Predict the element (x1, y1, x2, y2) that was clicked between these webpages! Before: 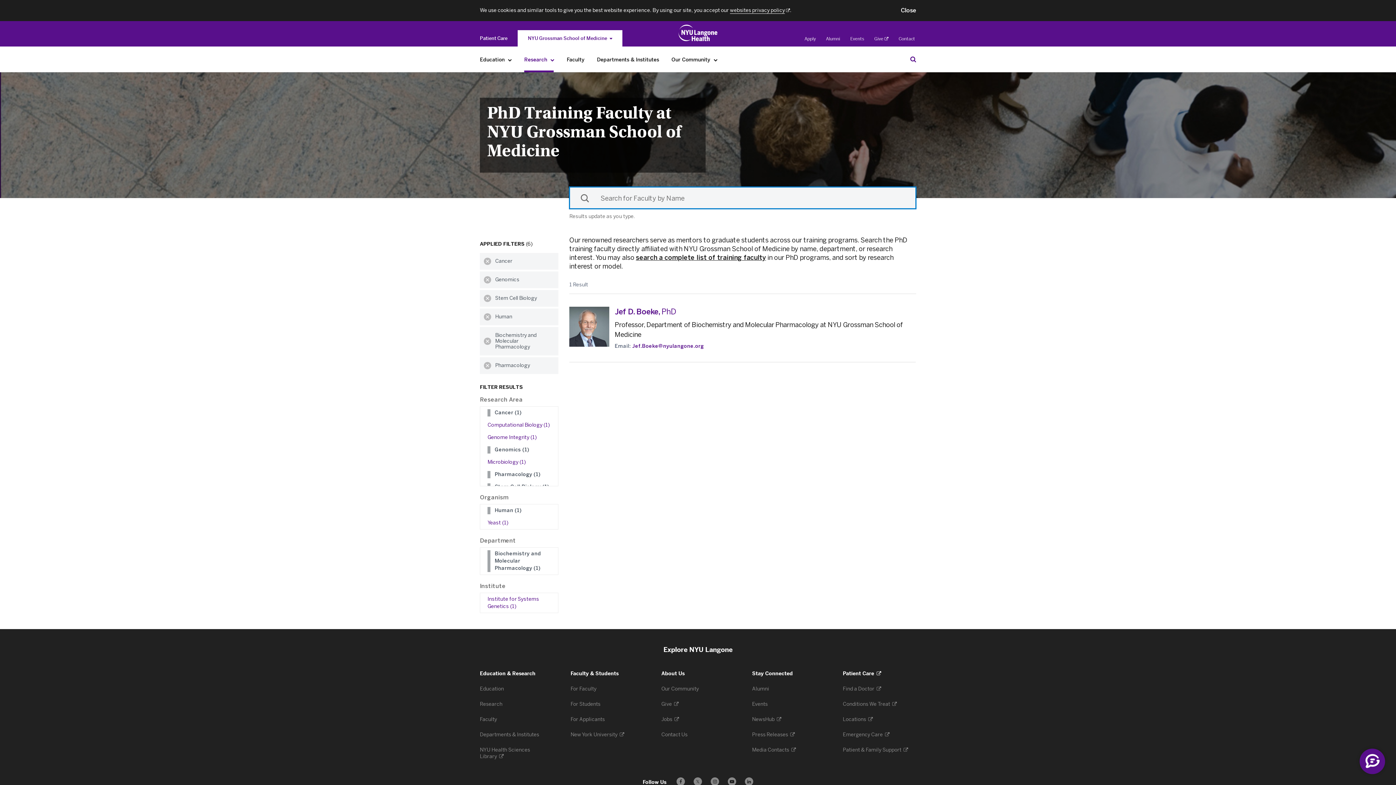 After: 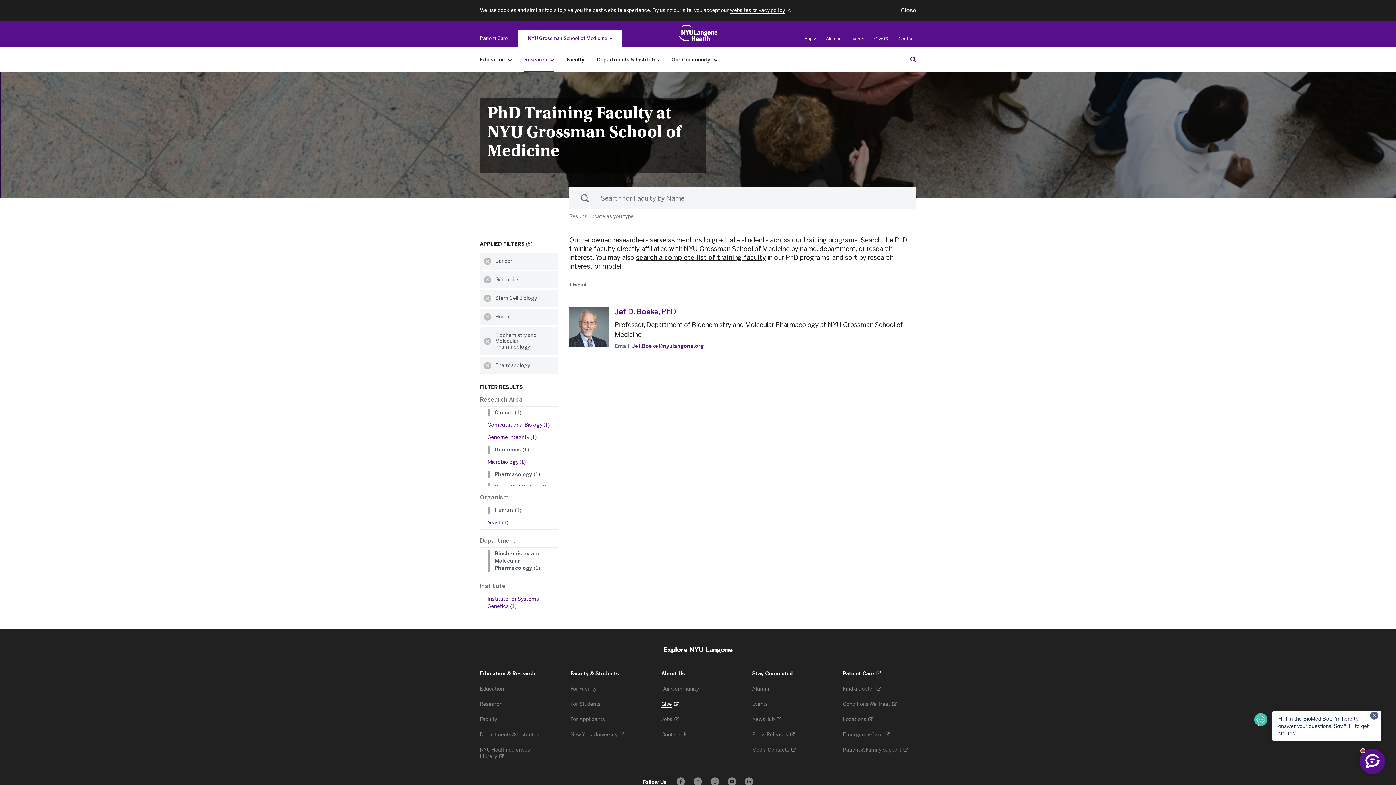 Action: bbox: (661, 701, 678, 707) label: Give 
. Opens in a new tab